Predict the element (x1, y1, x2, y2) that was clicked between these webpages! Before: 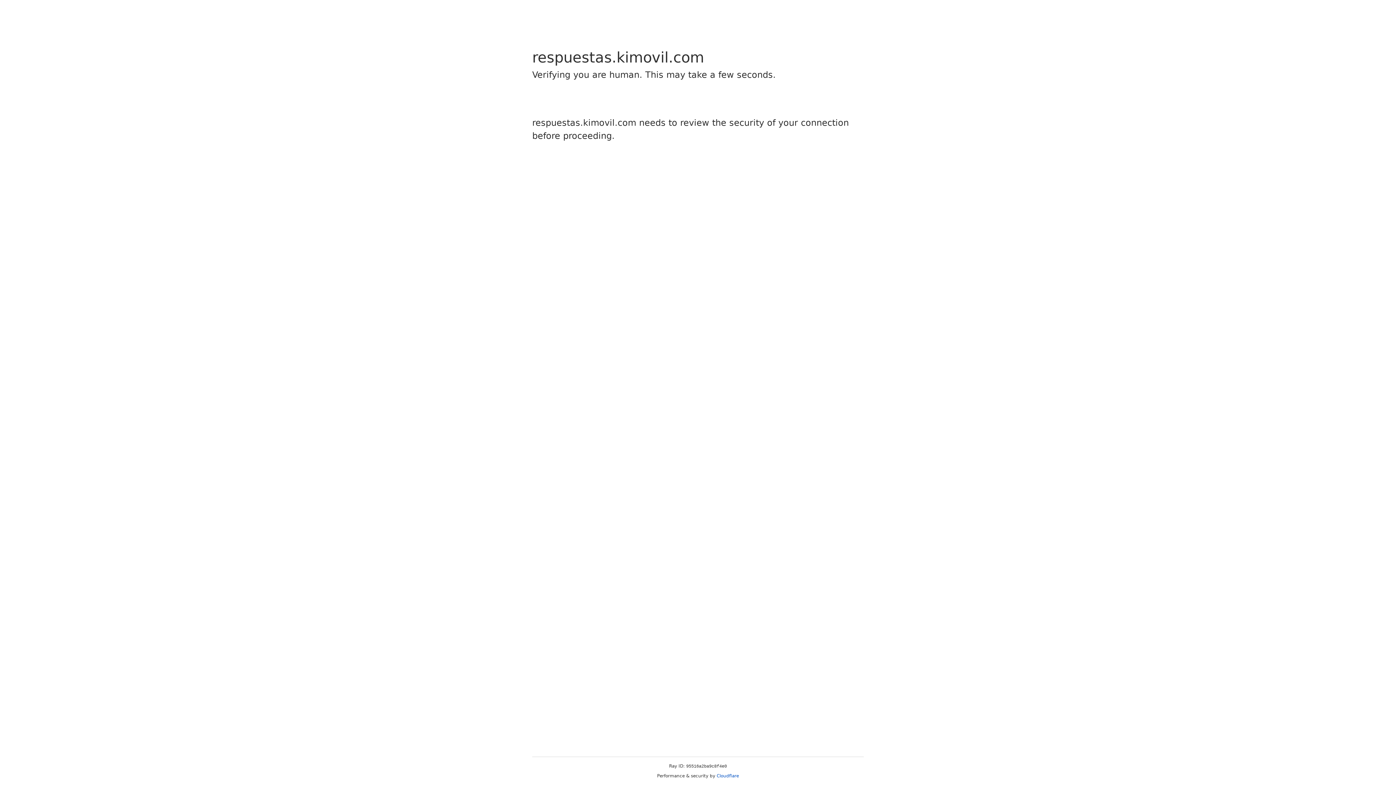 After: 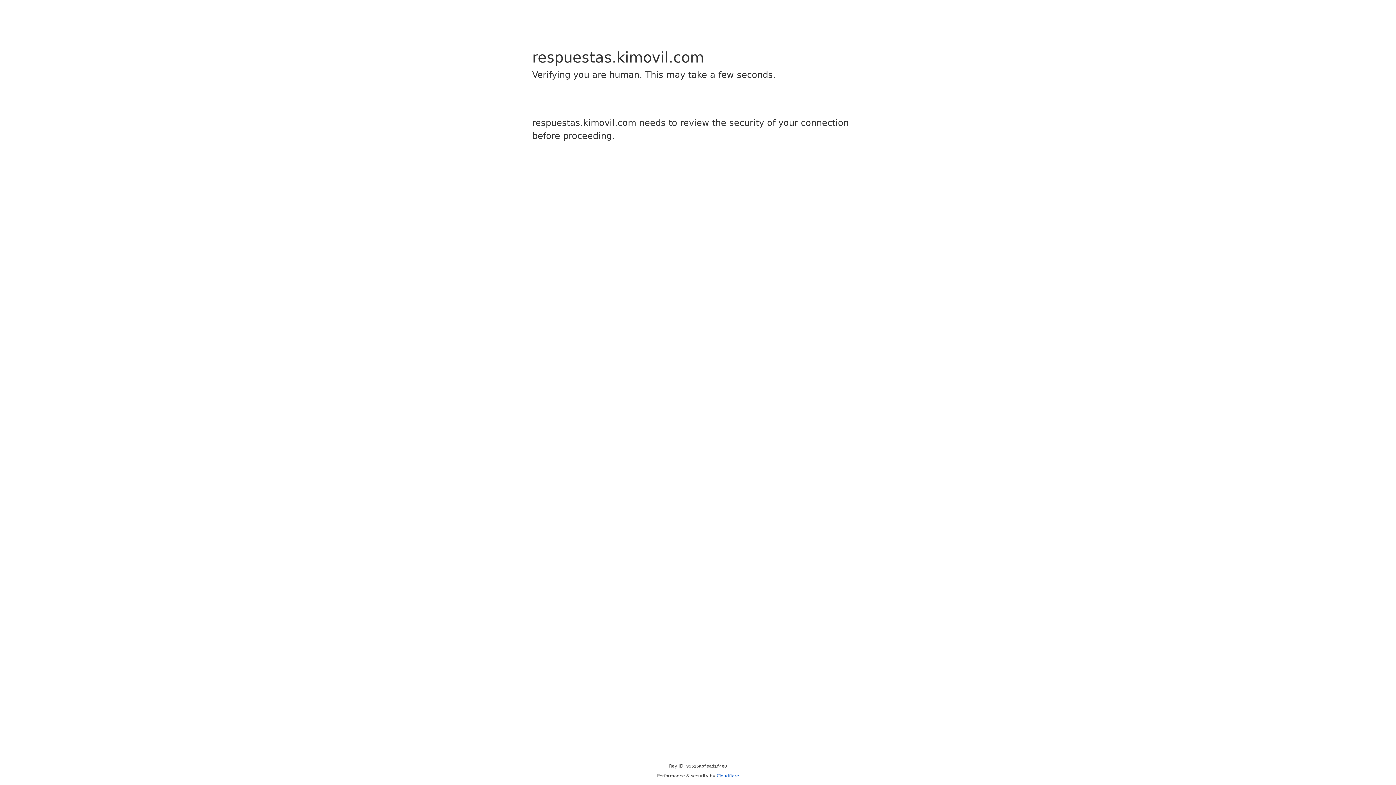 Action: label: Cloudflare bbox: (716, 773, 739, 778)